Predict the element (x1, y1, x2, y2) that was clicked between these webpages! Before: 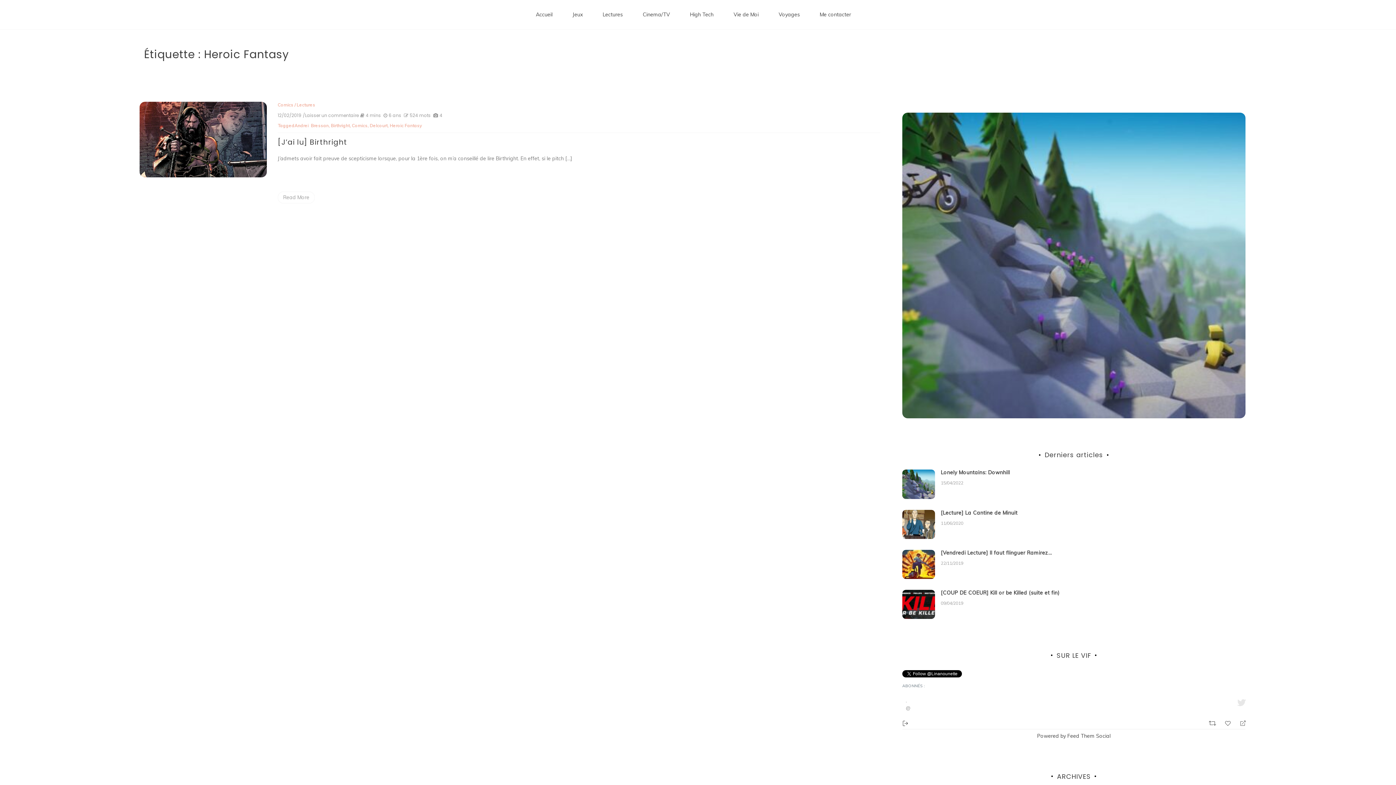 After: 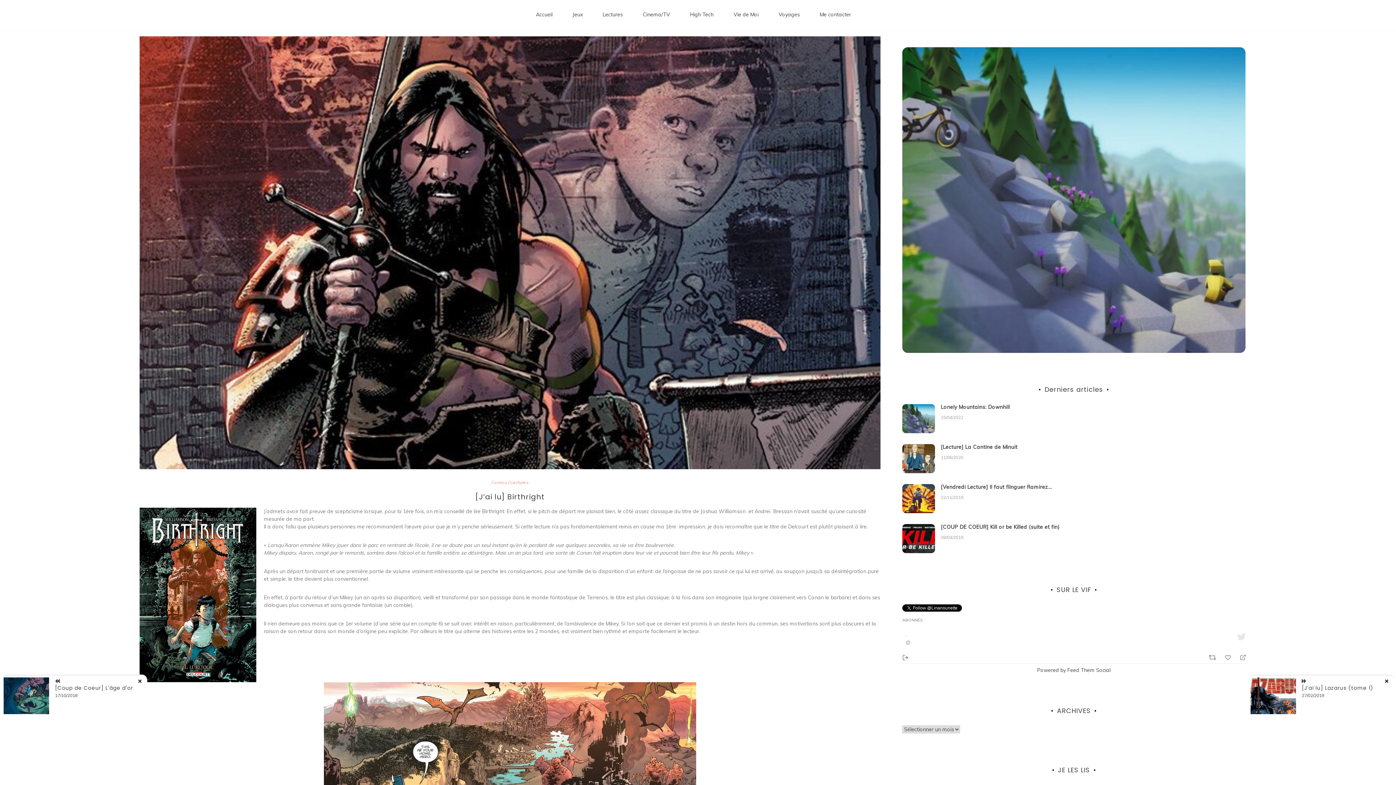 Action: bbox: (277, 191, 314, 203) label: Read More